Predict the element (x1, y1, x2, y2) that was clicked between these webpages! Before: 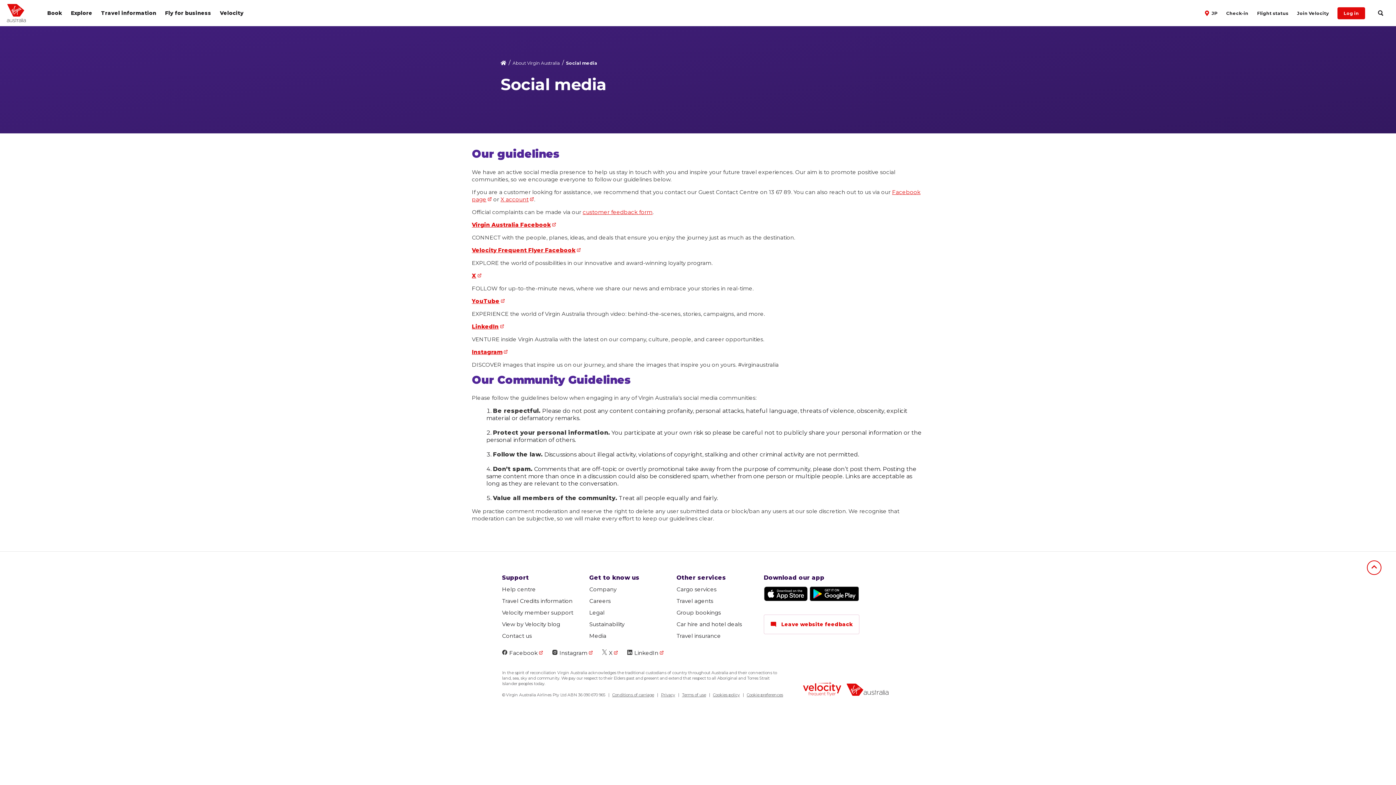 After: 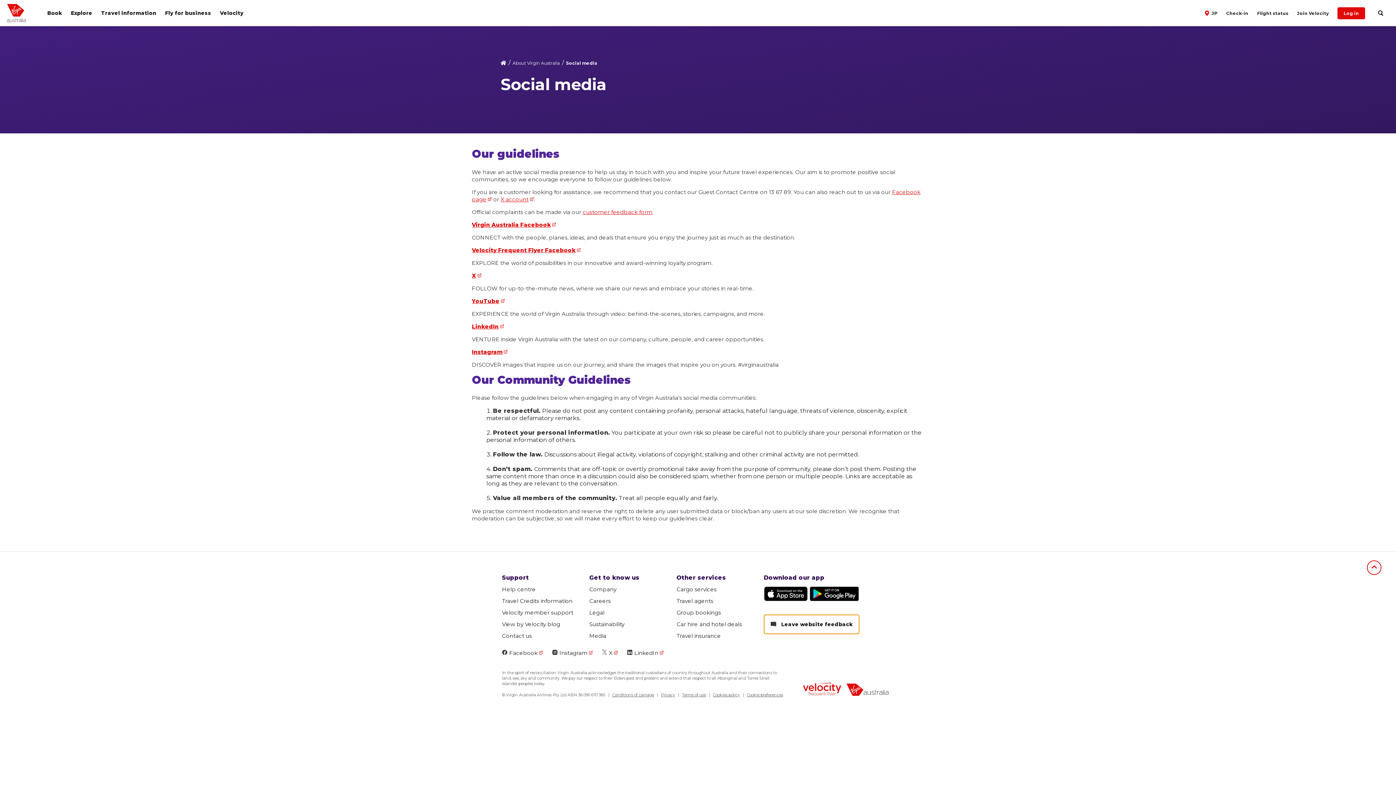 Action: label: Leave website feedback bbox: (764, 614, 859, 634)